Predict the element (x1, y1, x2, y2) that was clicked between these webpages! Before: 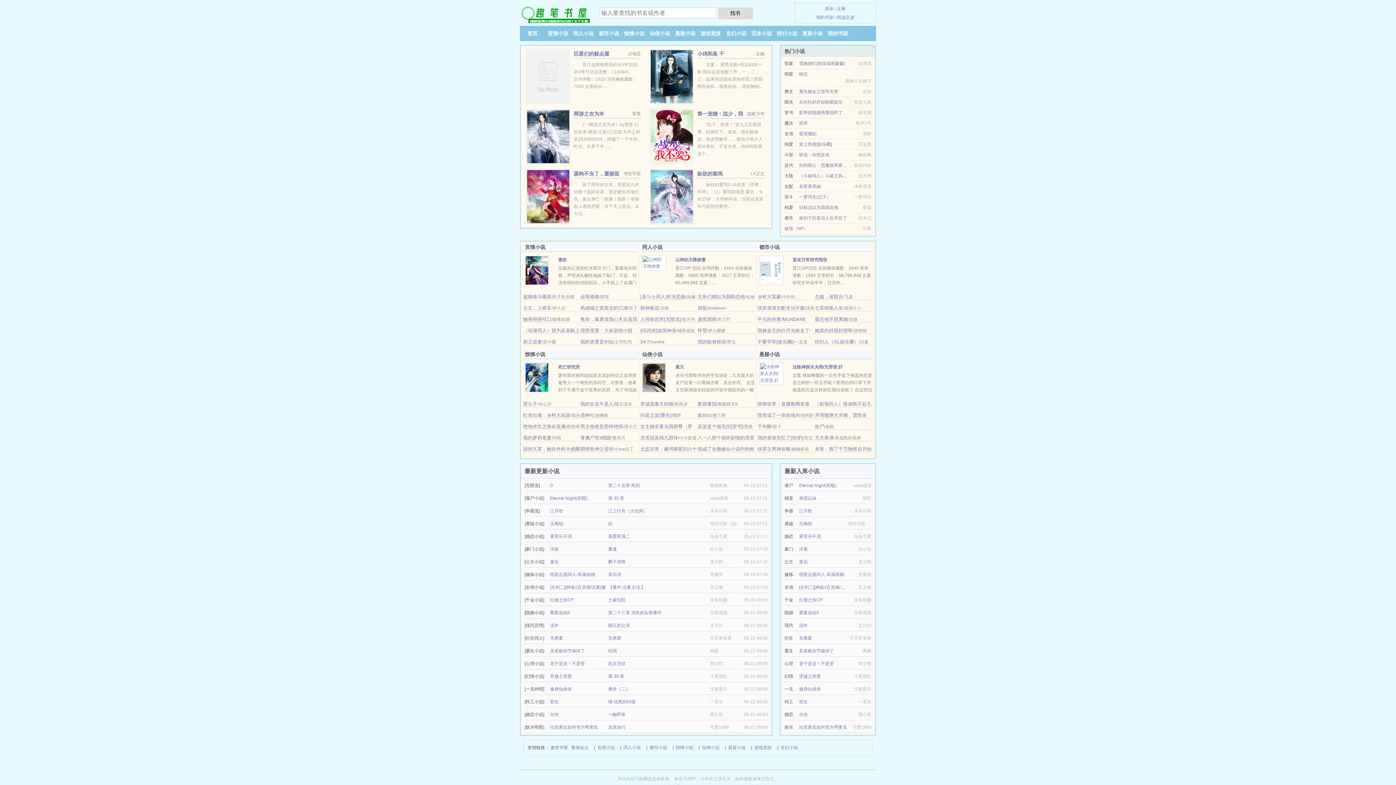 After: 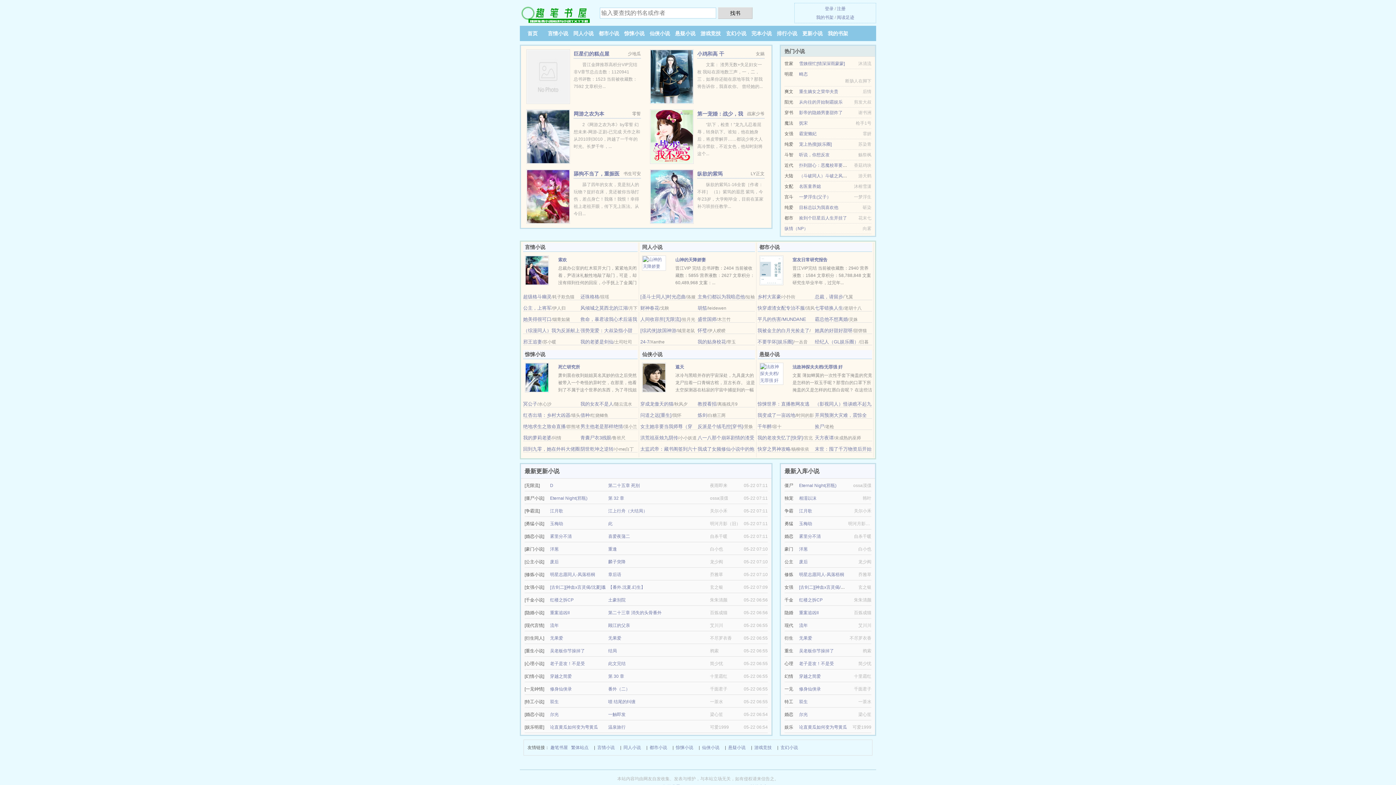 Action: bbox: (580, 412, 590, 418) label: 借种